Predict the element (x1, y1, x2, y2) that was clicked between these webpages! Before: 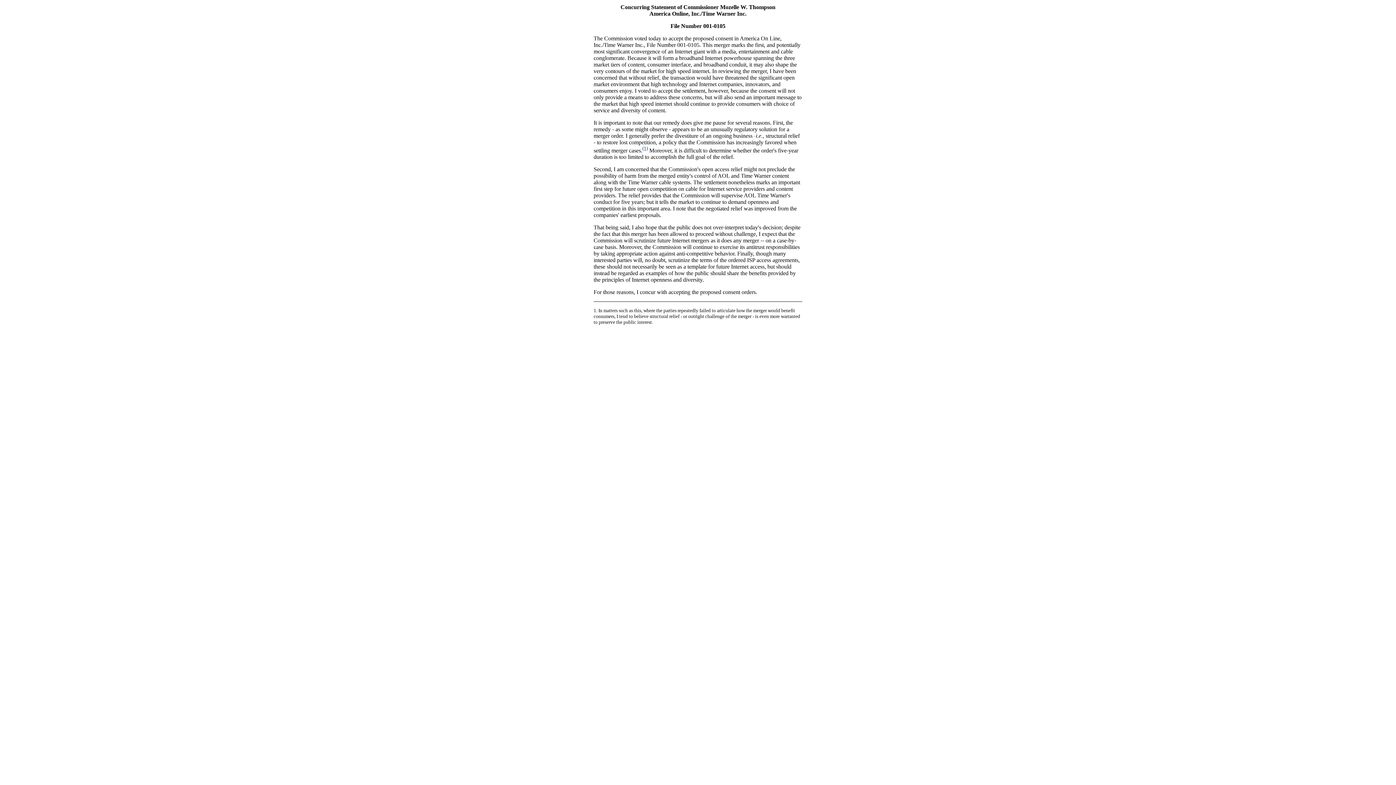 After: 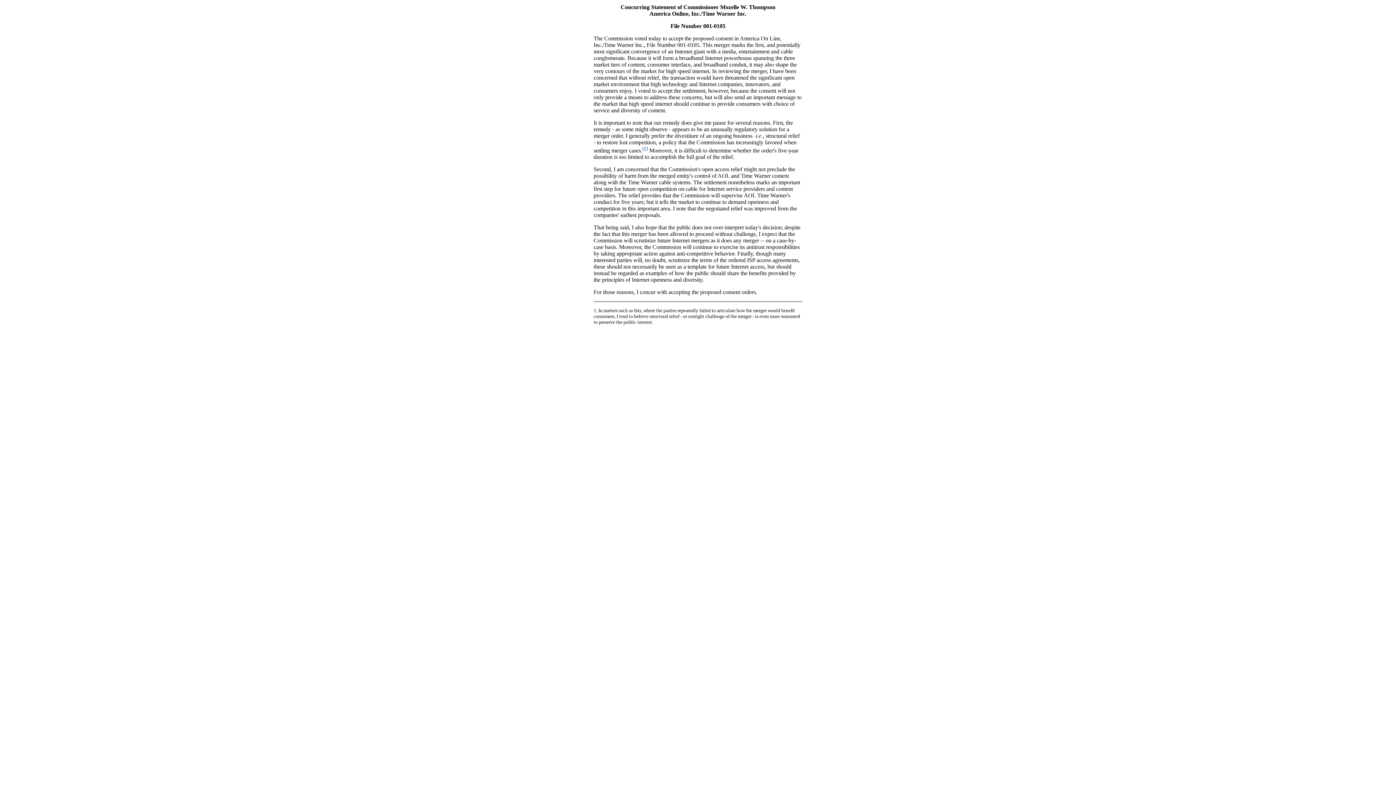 Action: bbox: (593, 308, 598, 313) label: 1. 